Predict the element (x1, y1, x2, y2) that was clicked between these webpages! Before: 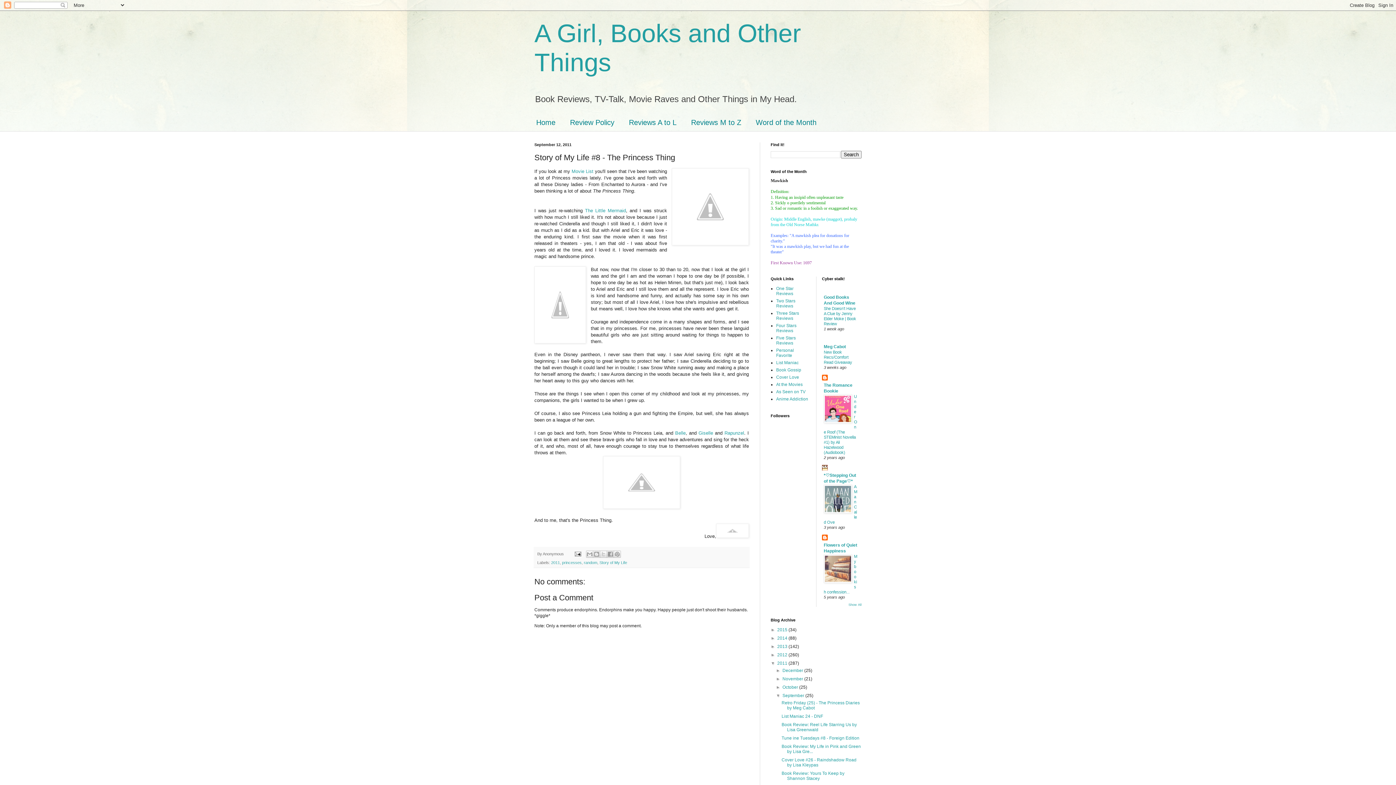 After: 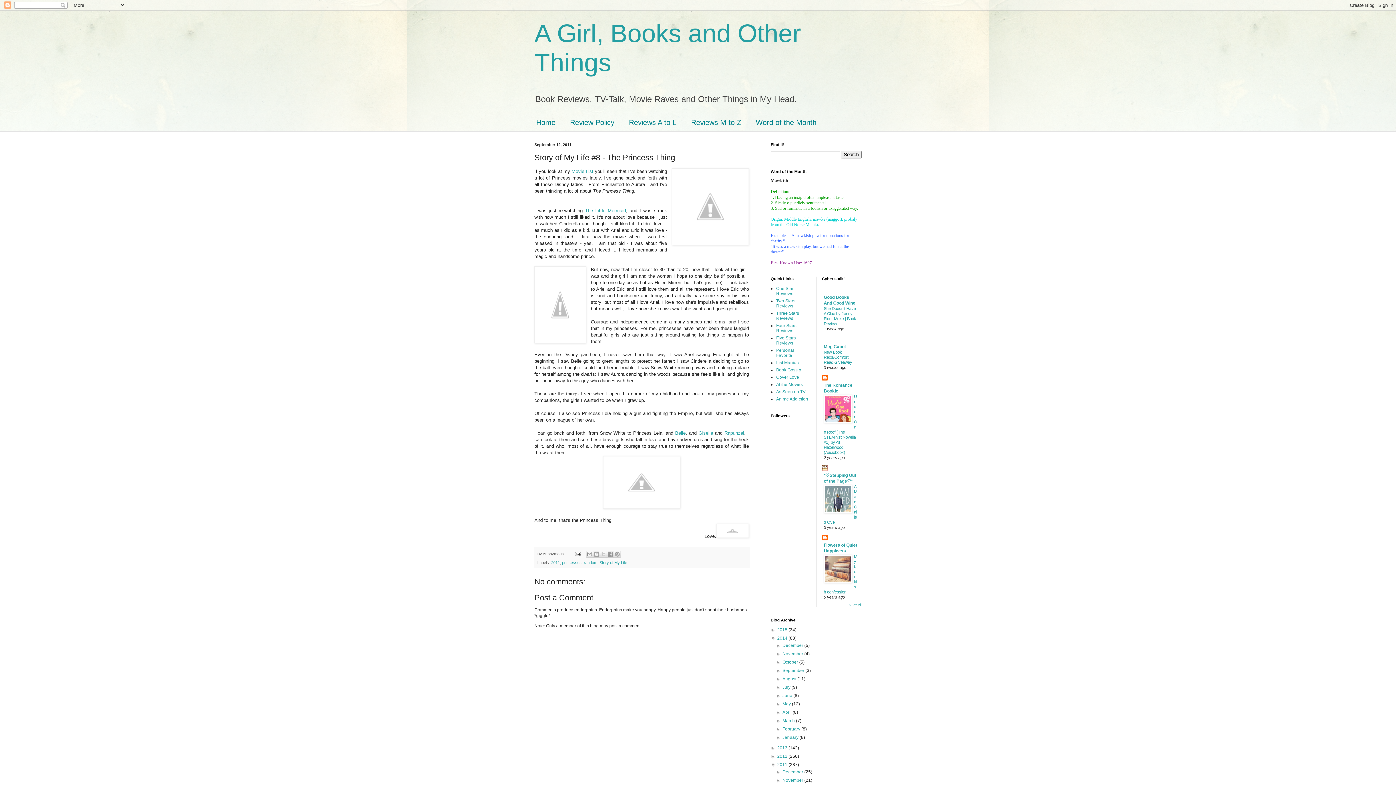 Action: bbox: (770, 636, 777, 641) label: ►  